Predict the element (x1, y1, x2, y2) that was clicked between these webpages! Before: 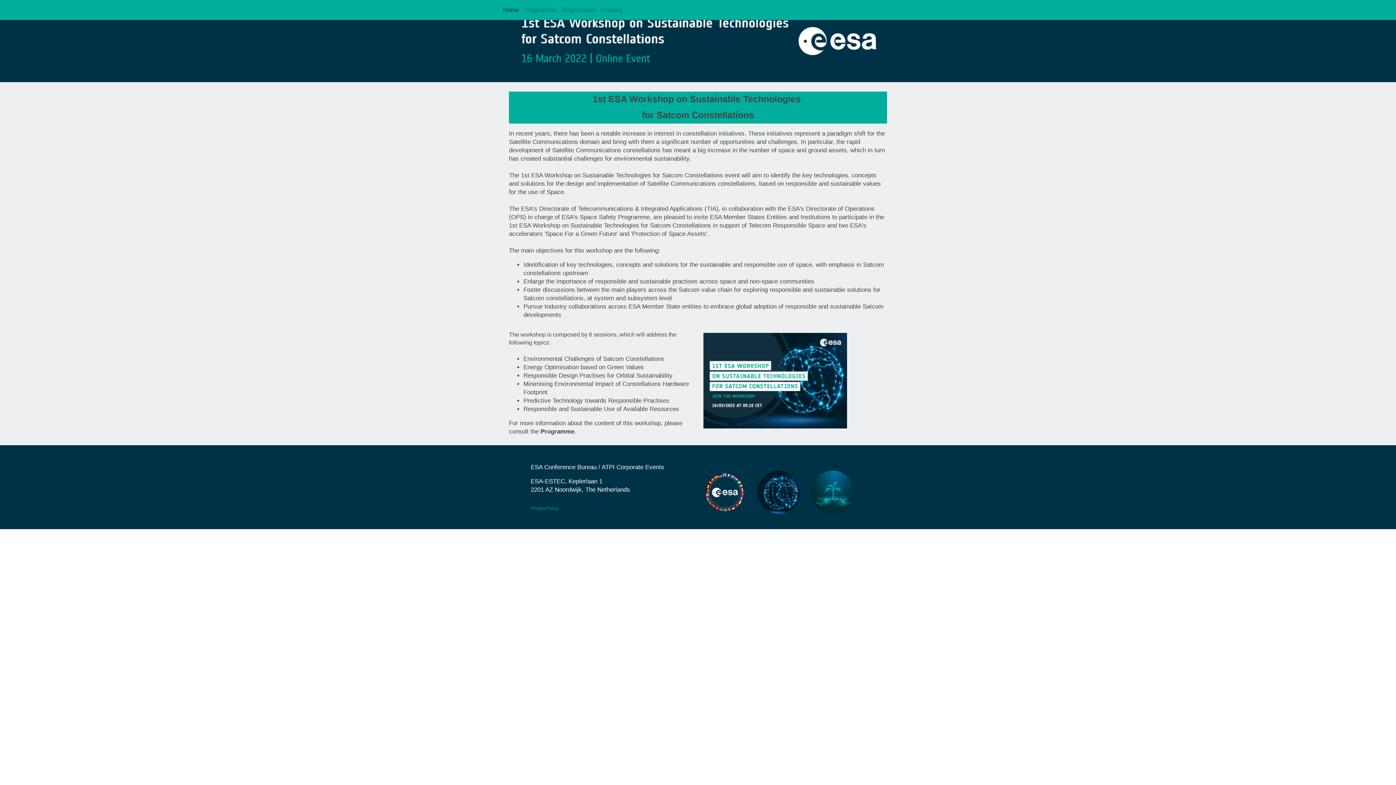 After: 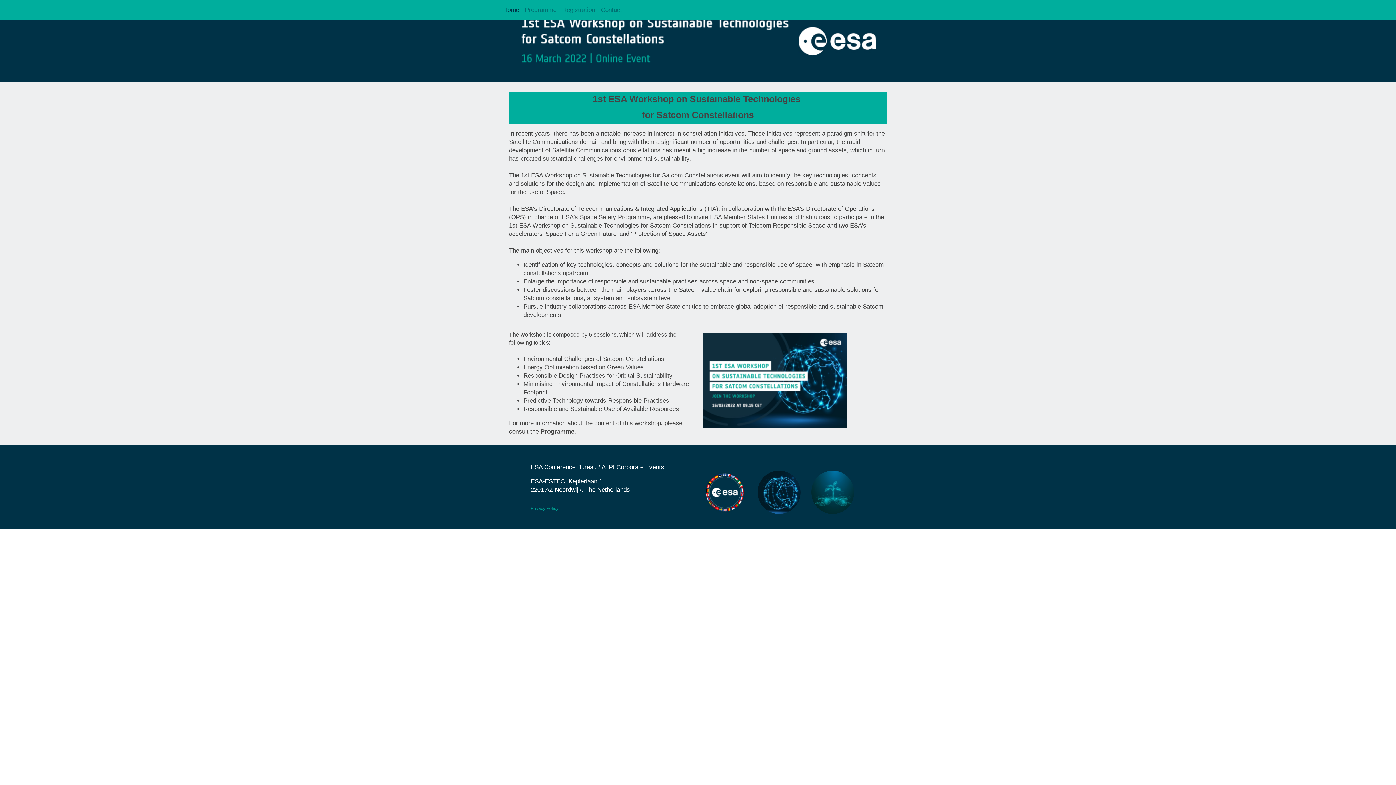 Action: label:   bbox: (5, 3, 8, 16)